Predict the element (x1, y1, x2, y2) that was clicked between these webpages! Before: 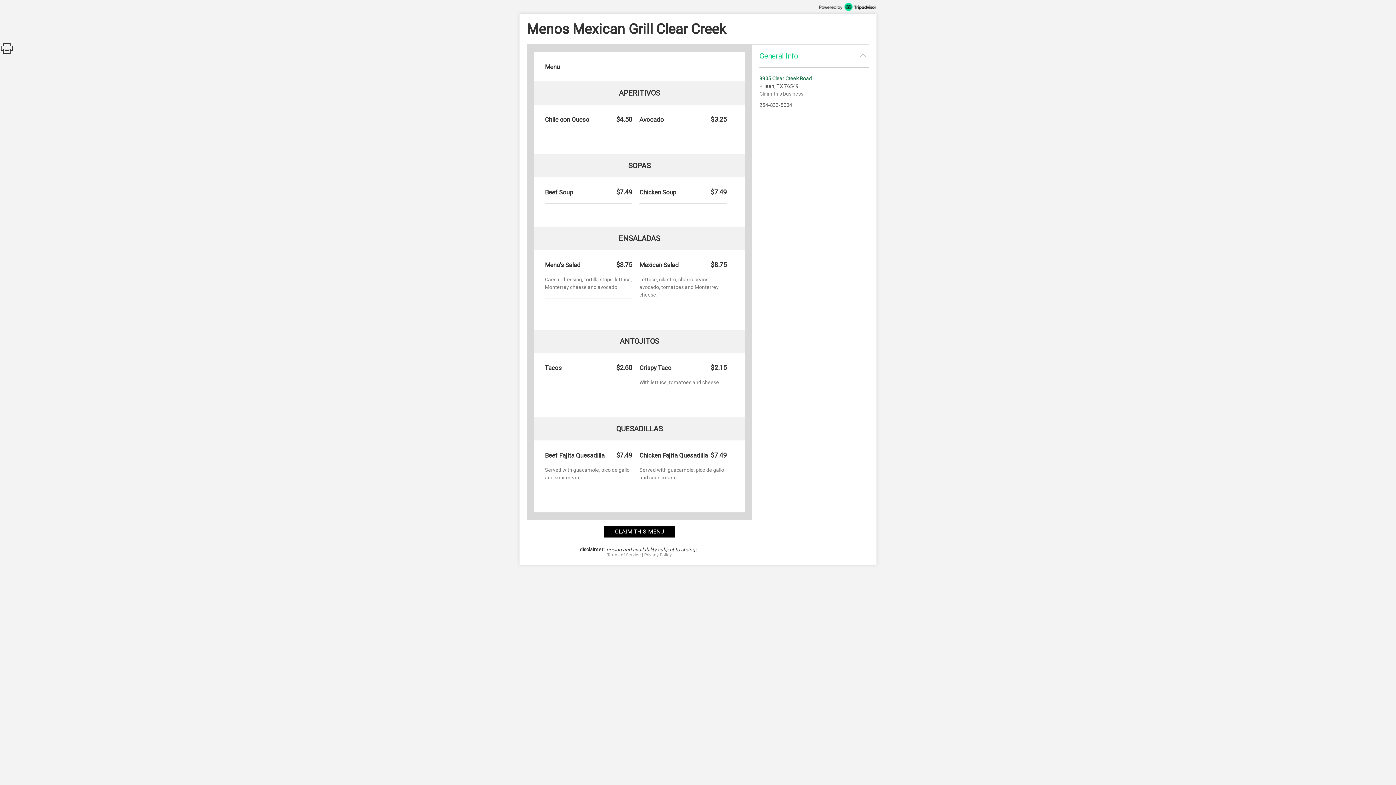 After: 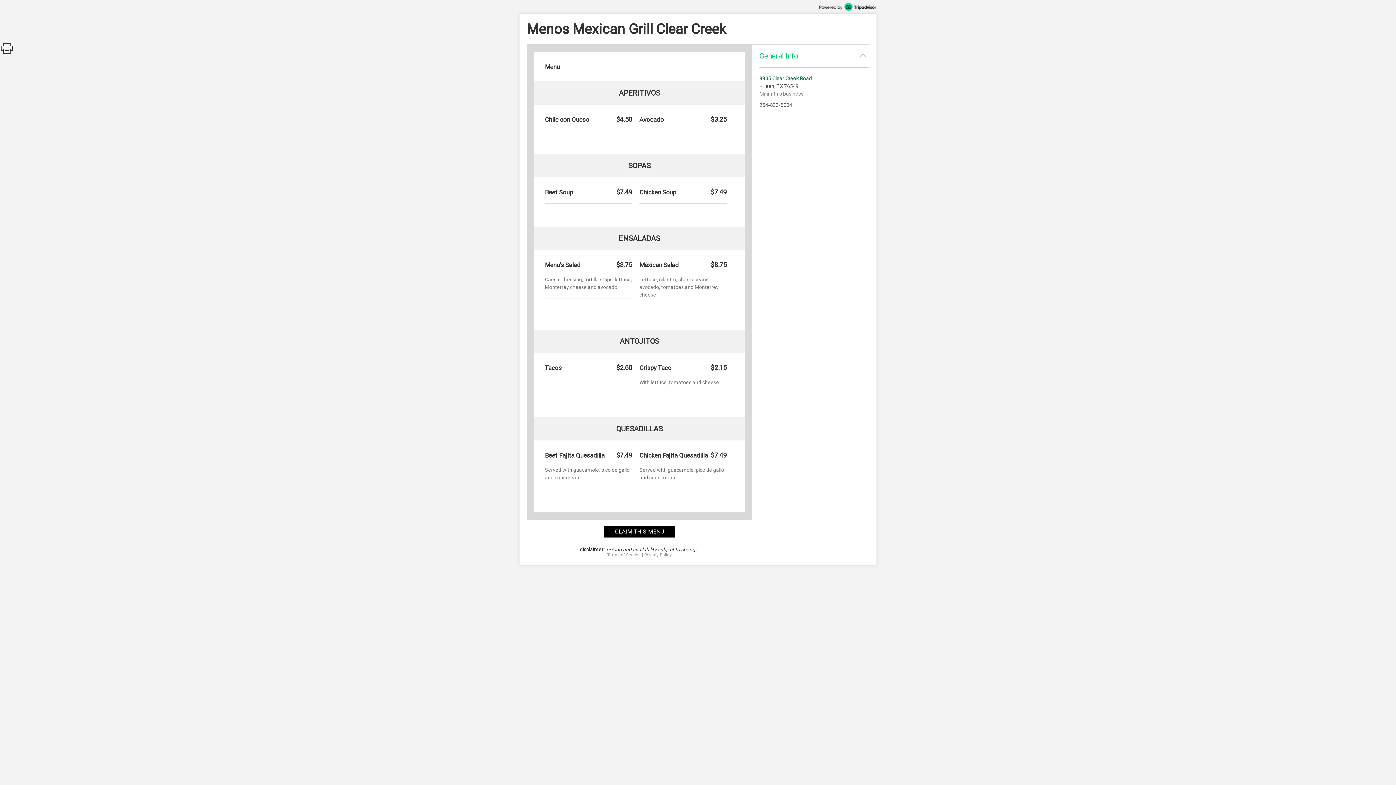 Action: bbox: (759, 75, 812, 81) label: 3905 Clear Creek Road